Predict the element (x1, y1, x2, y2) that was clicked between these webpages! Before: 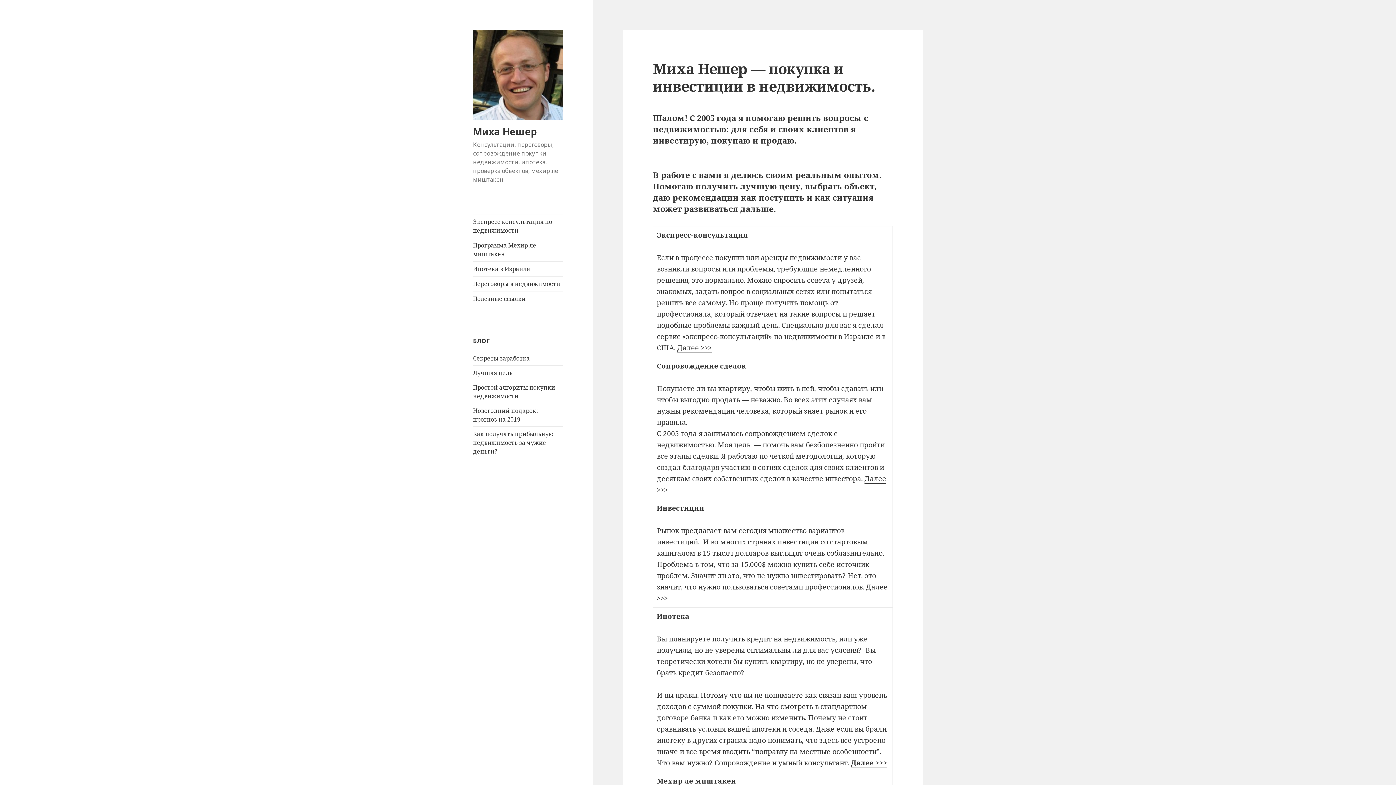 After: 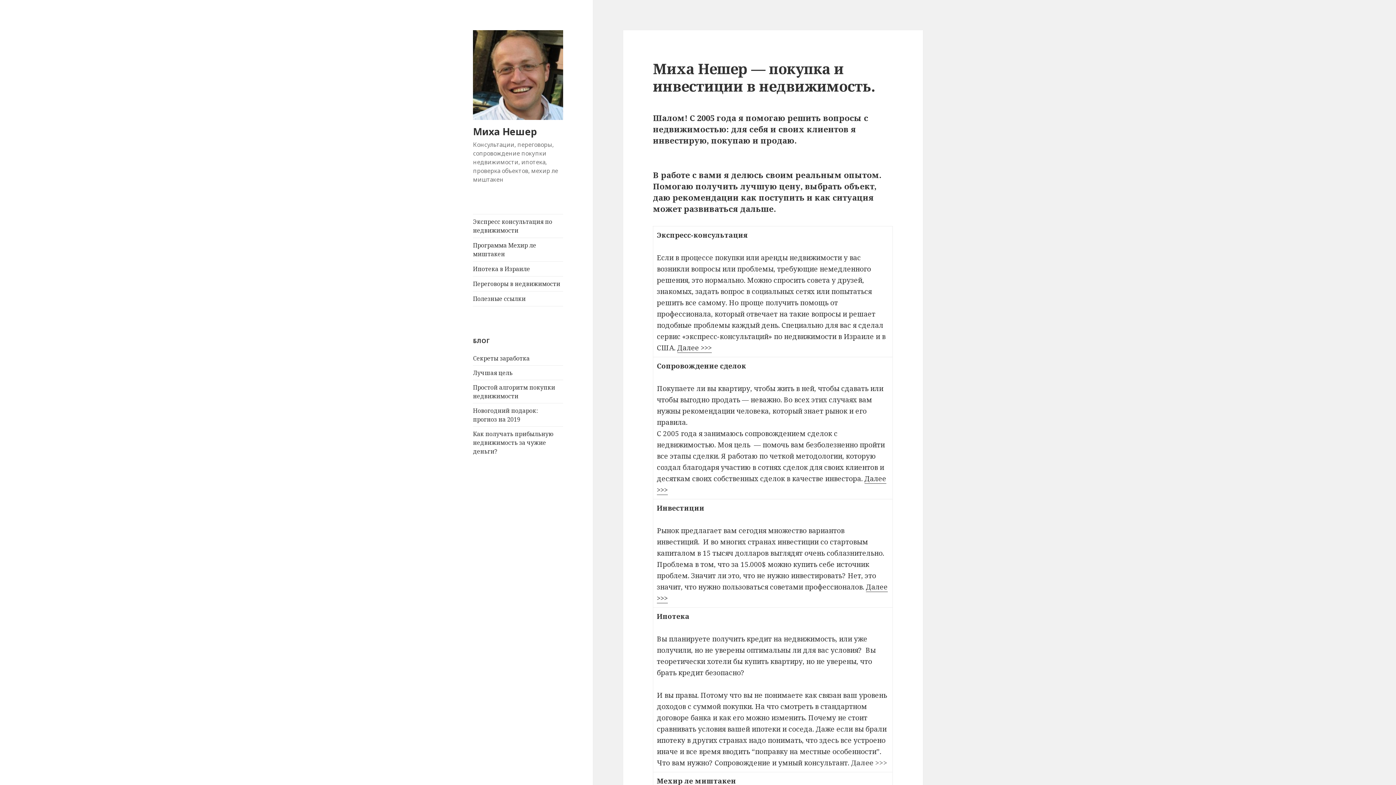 Action: label: Далее >>> bbox: (851, 758, 887, 768)